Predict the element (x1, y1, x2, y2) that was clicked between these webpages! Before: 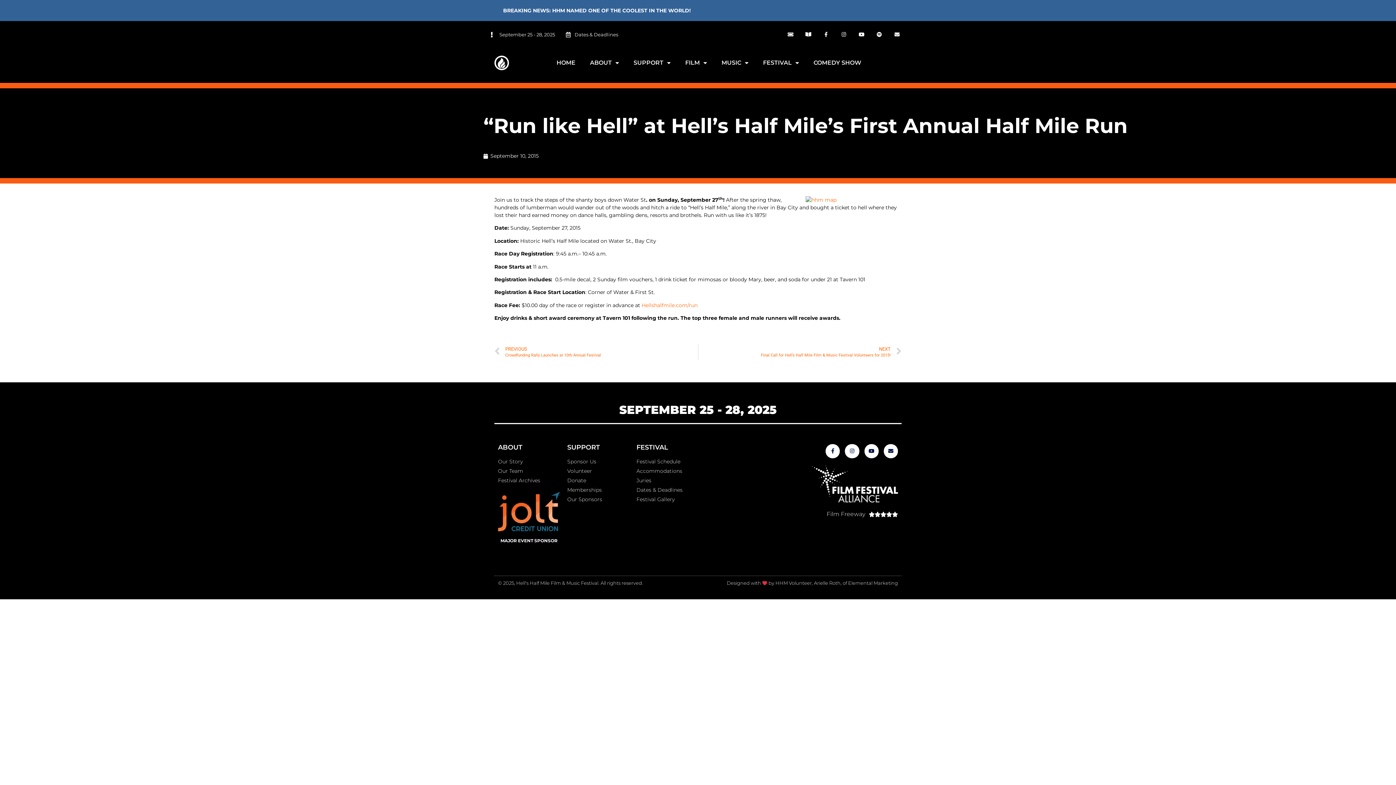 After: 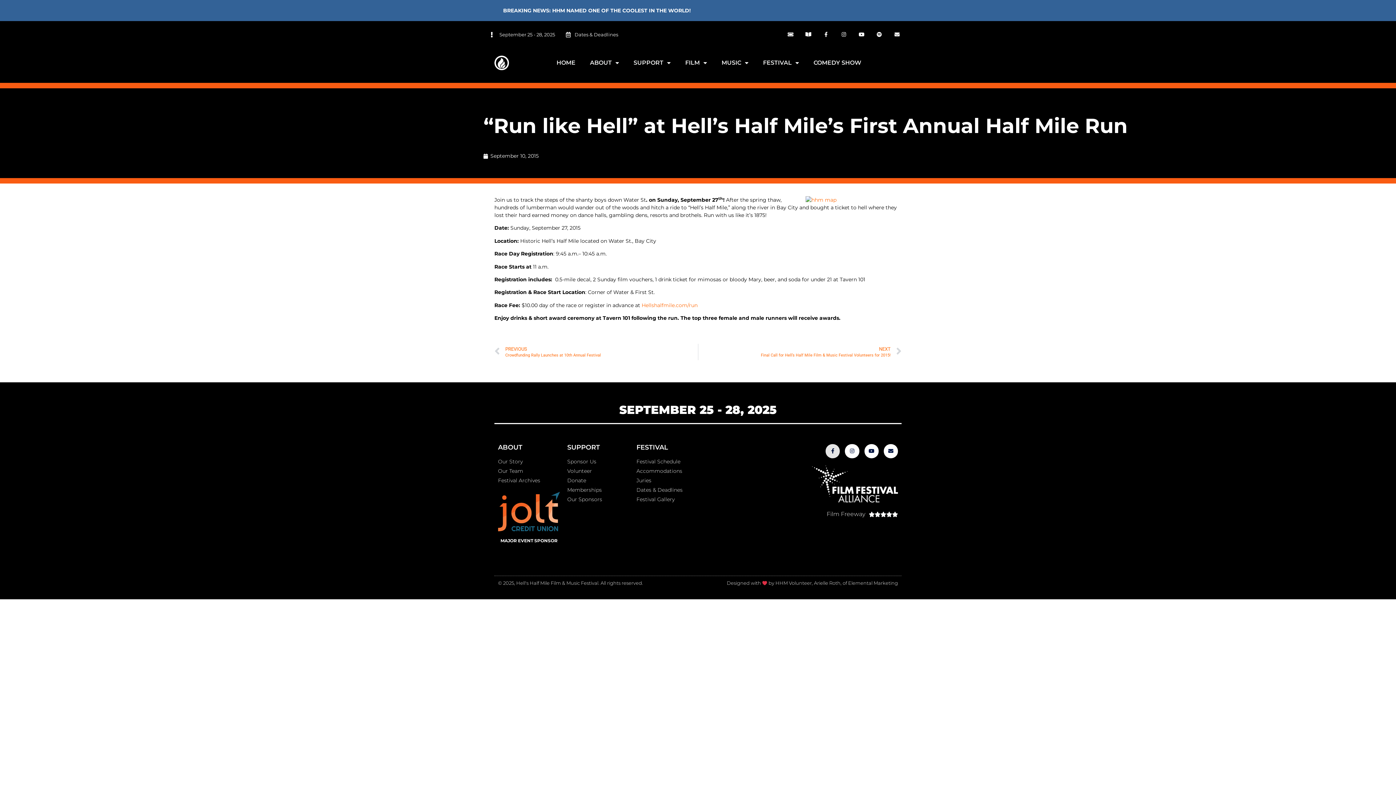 Action: bbox: (825, 444, 840, 458) label: Facebook-f